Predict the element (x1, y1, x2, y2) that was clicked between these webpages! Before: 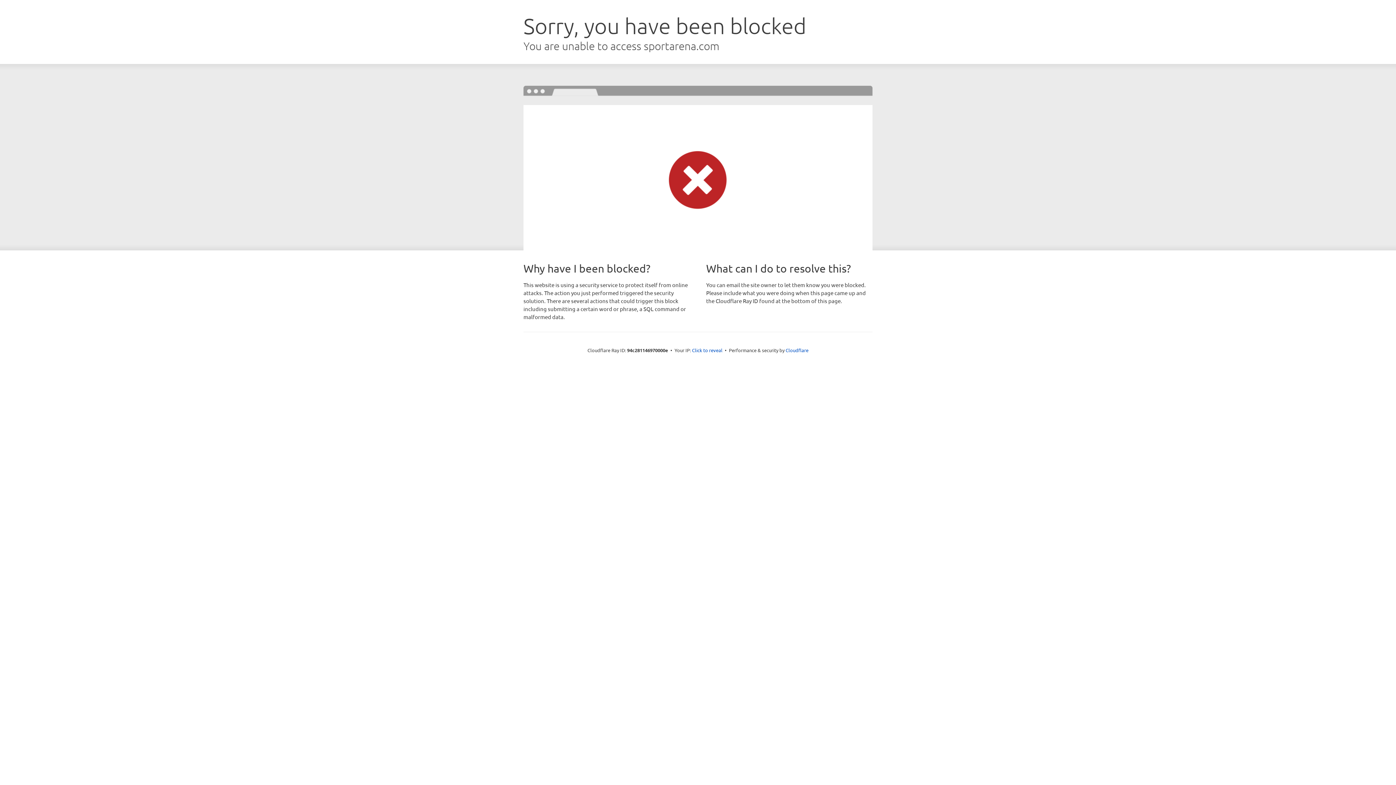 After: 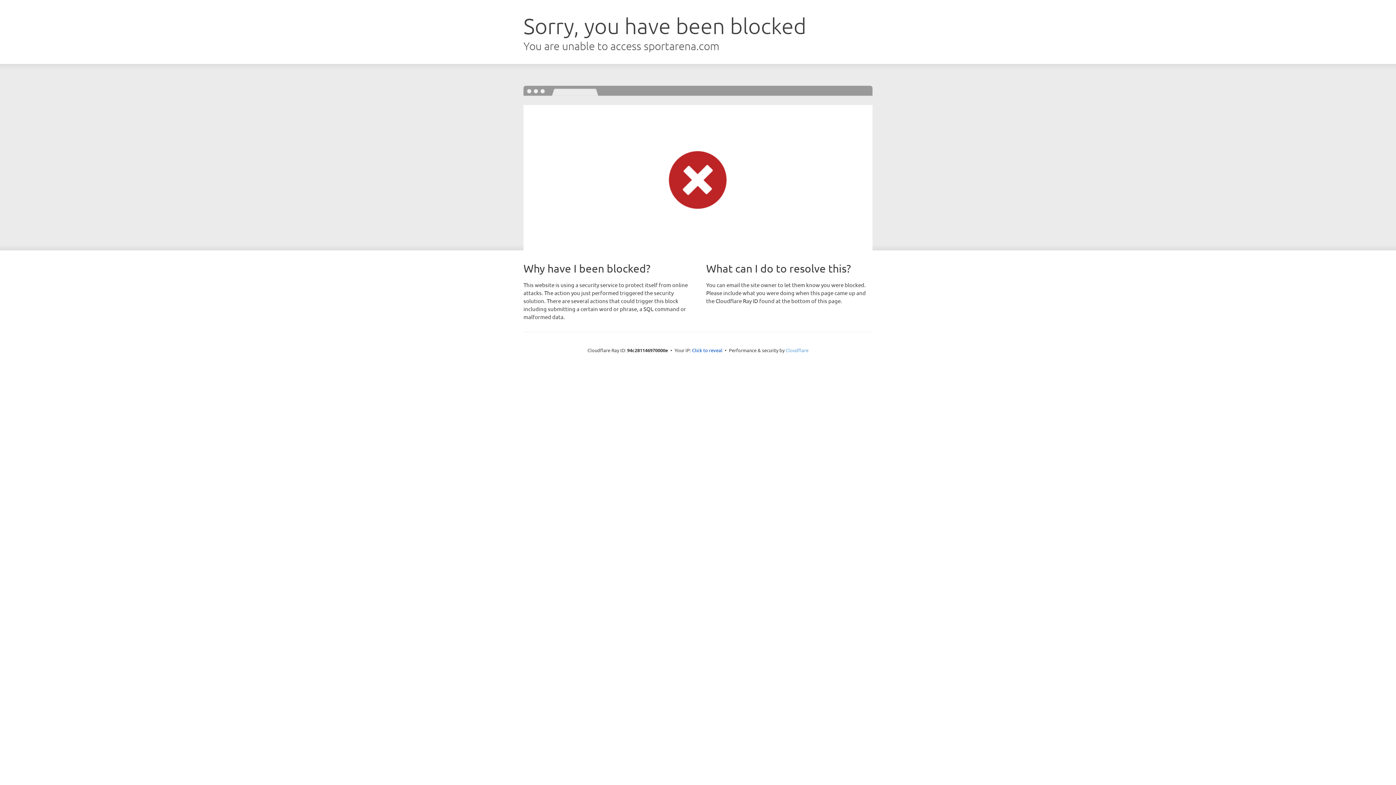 Action: bbox: (785, 347, 808, 353) label: Cloudflare